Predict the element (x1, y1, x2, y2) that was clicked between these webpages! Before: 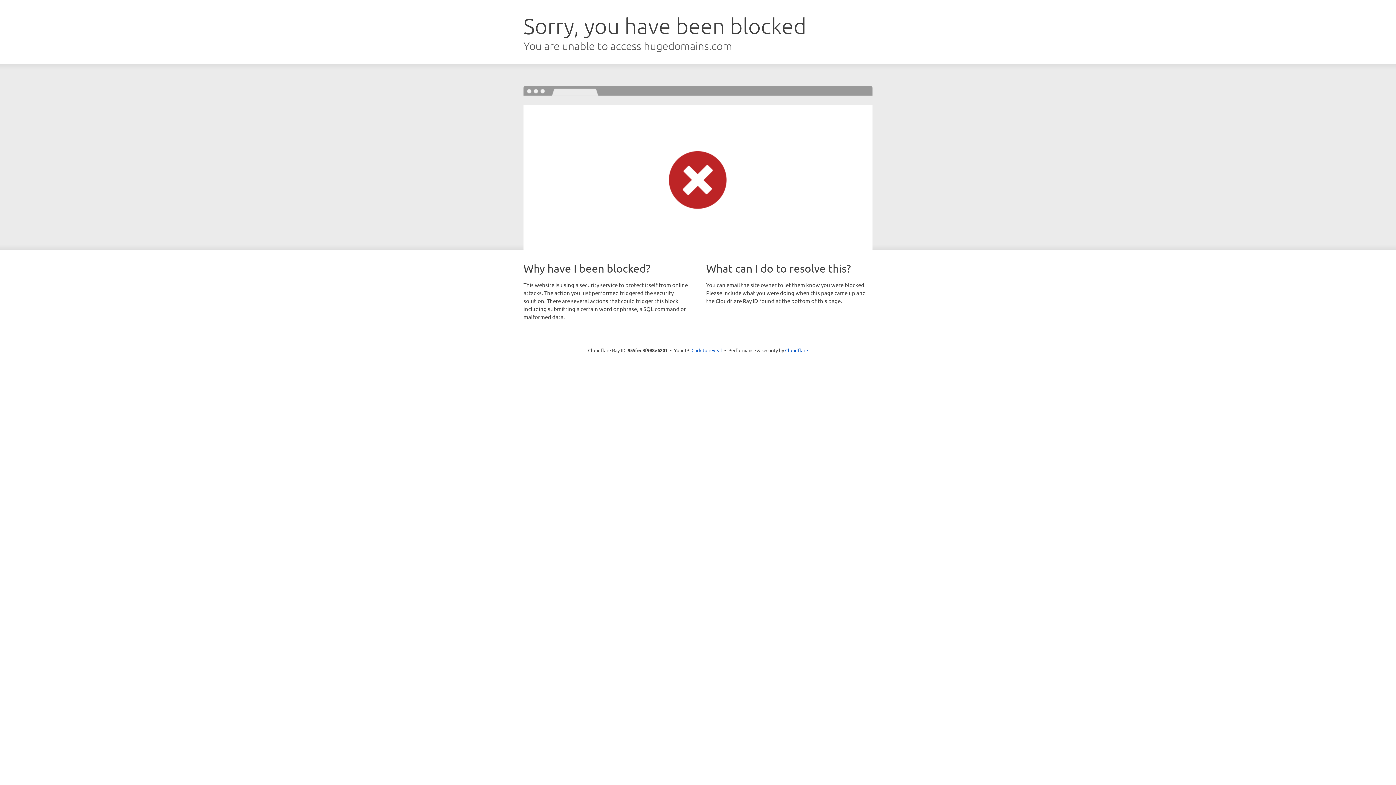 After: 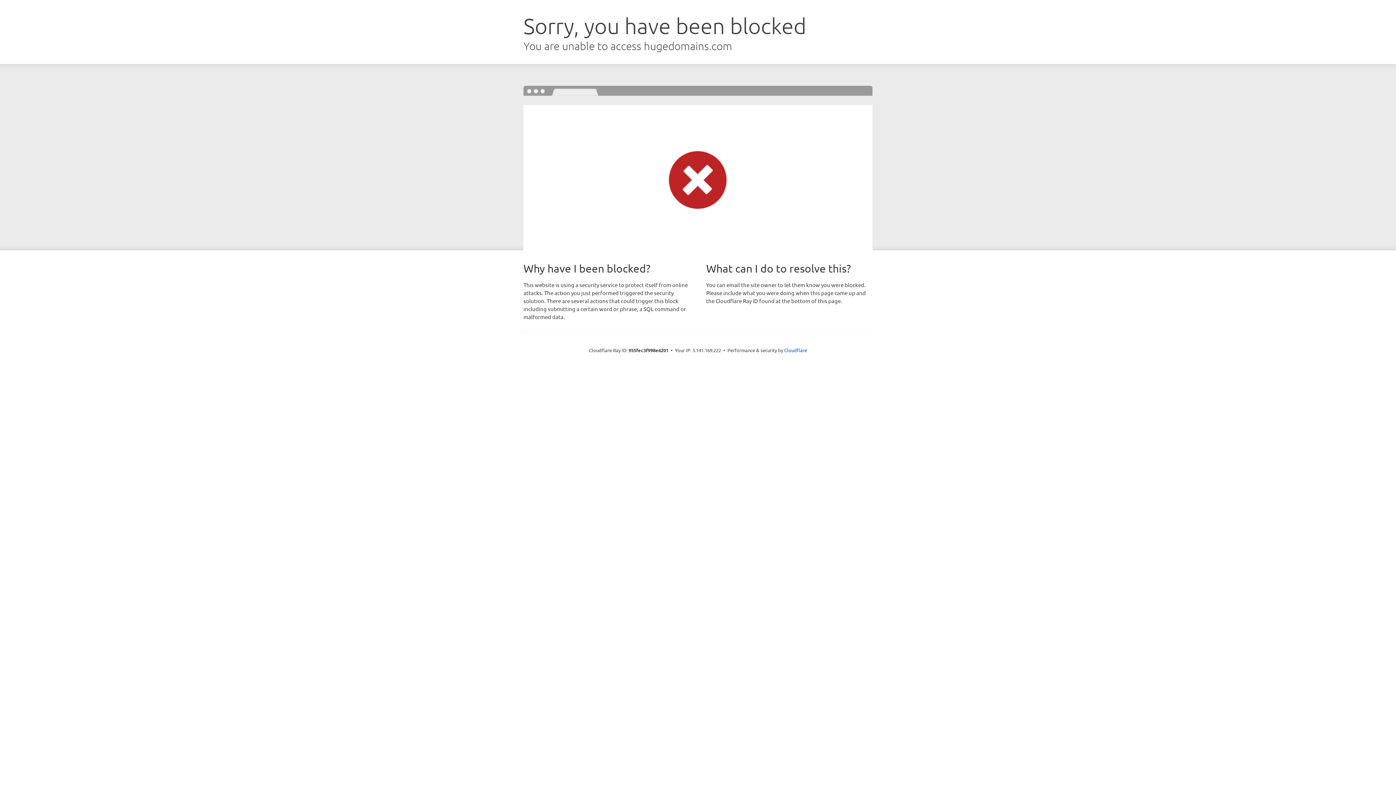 Action: label: Click to reveal bbox: (691, 346, 722, 353)